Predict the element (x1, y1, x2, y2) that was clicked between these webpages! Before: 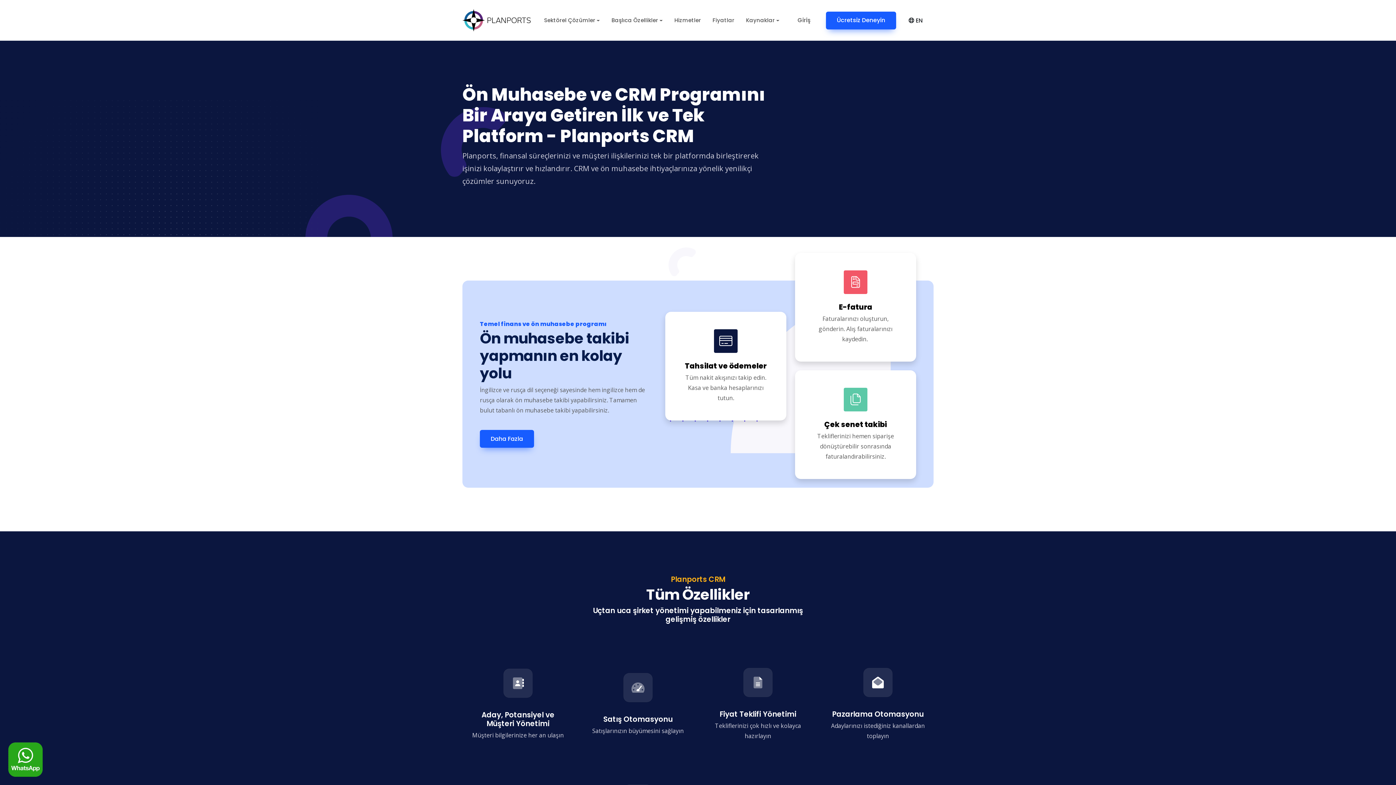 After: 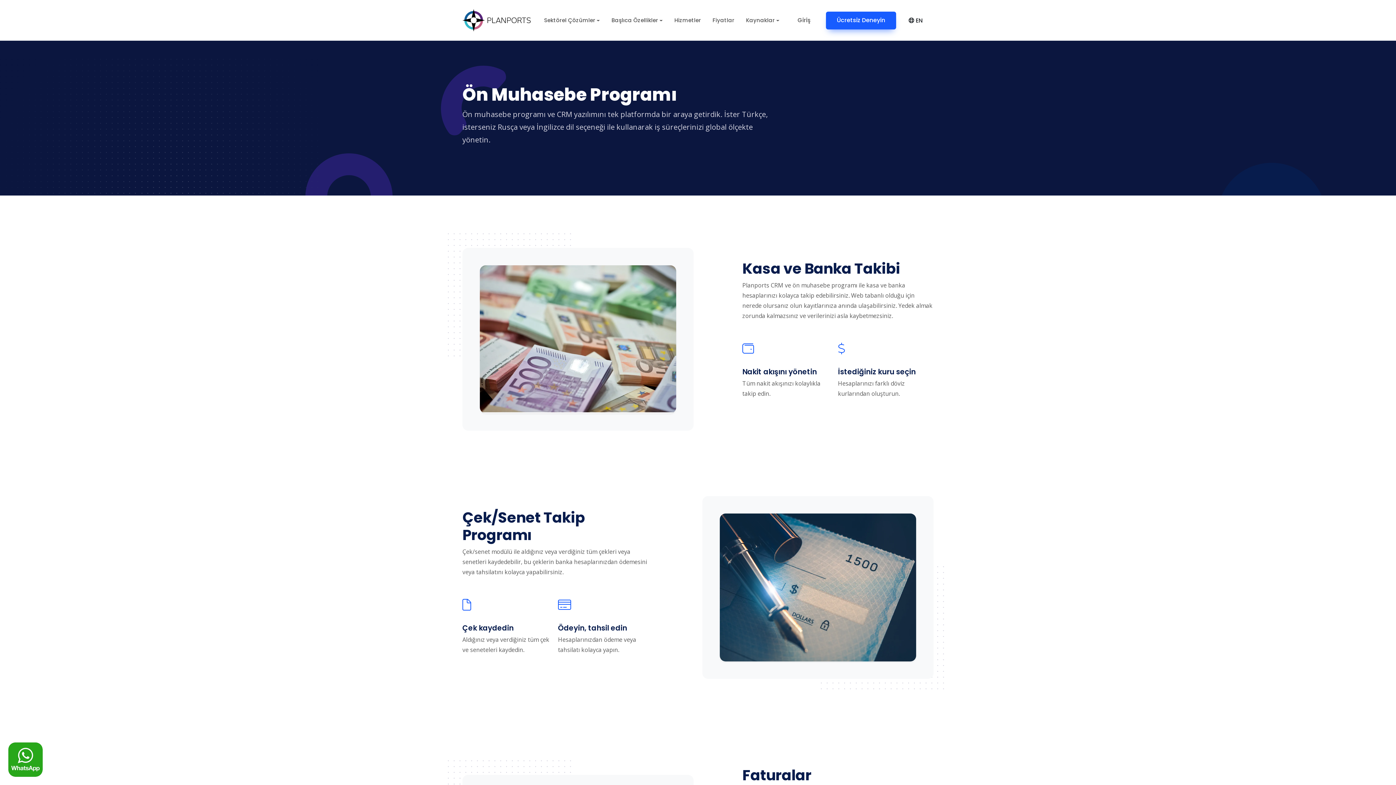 Action: label: Daha Fazla bbox: (480, 430, 534, 448)